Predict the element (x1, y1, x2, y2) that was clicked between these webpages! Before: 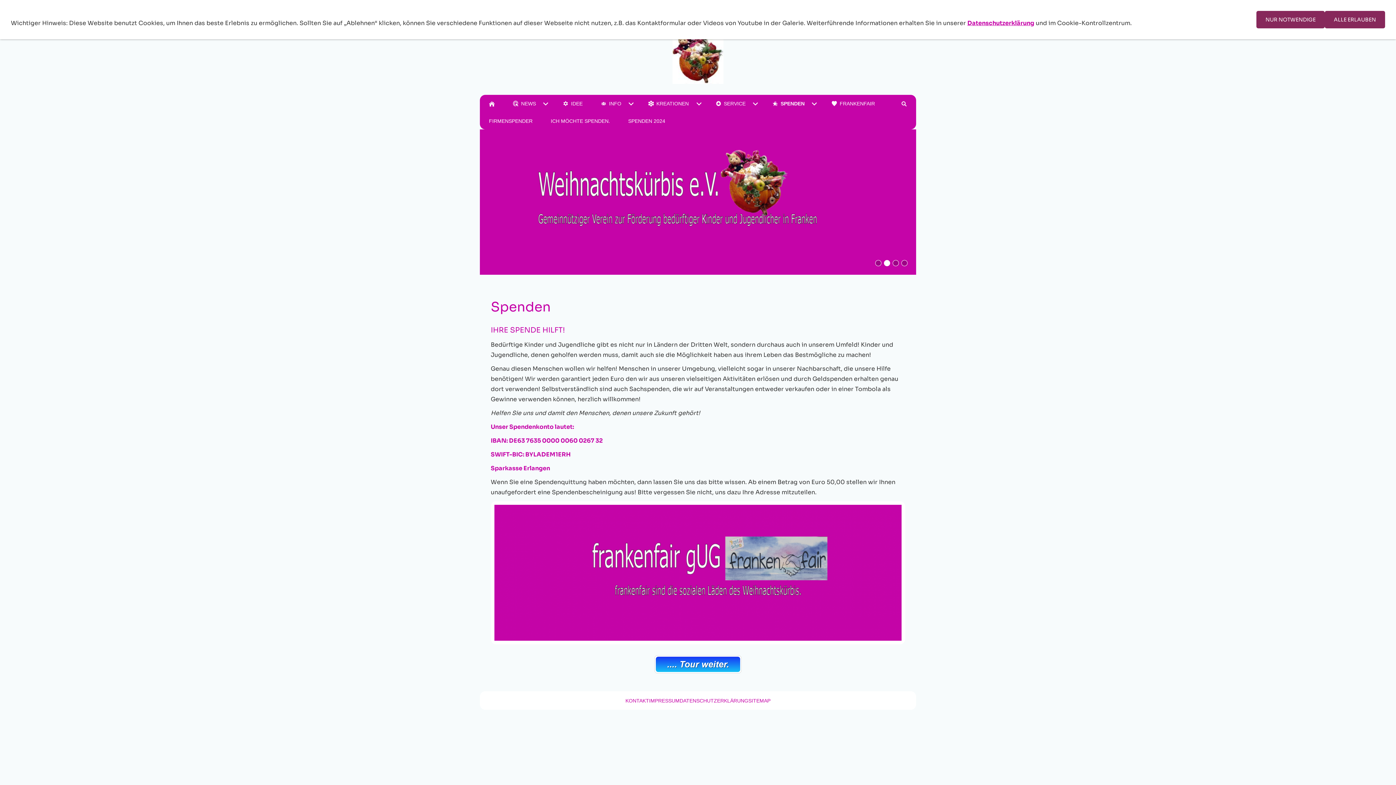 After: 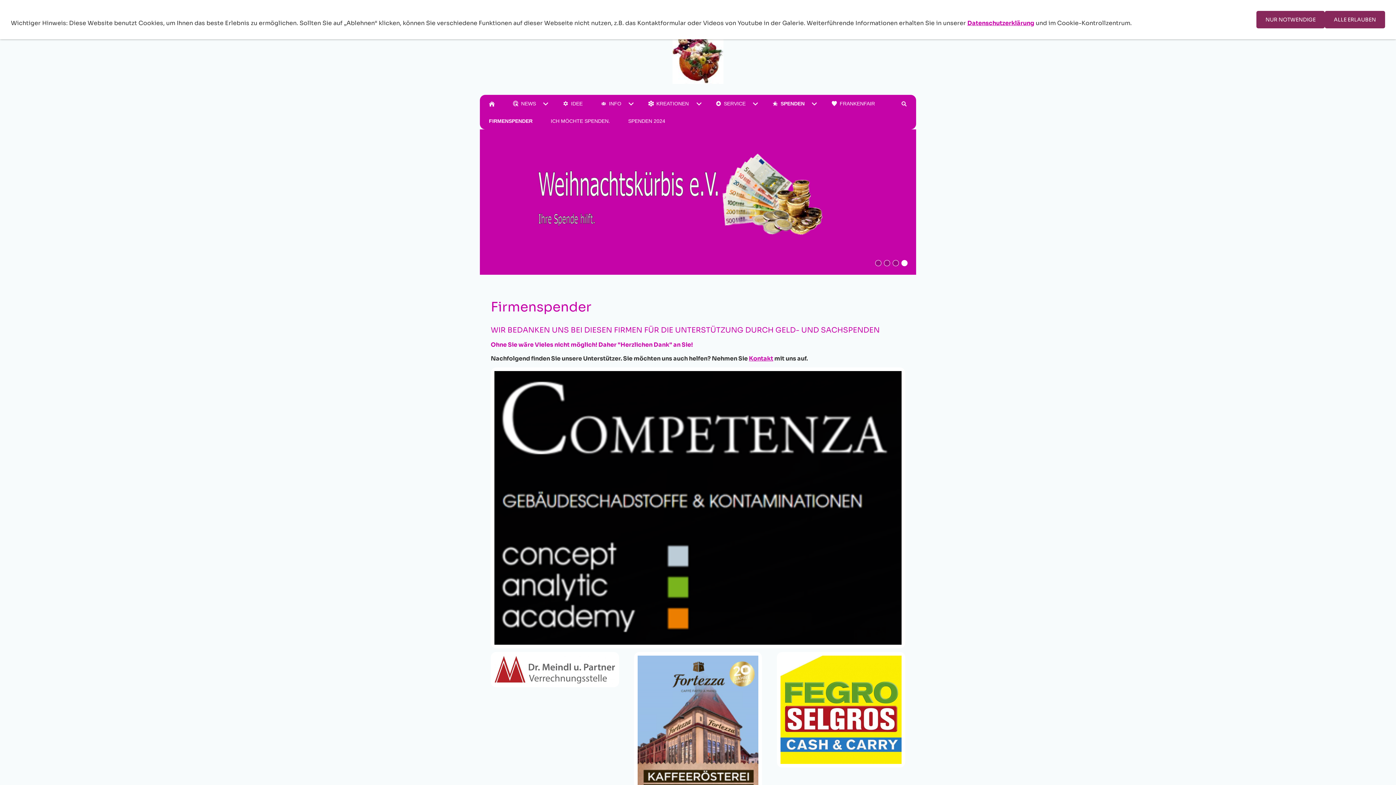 Action: label: FIRMENSPENDER bbox: (480, 112, 541, 129)